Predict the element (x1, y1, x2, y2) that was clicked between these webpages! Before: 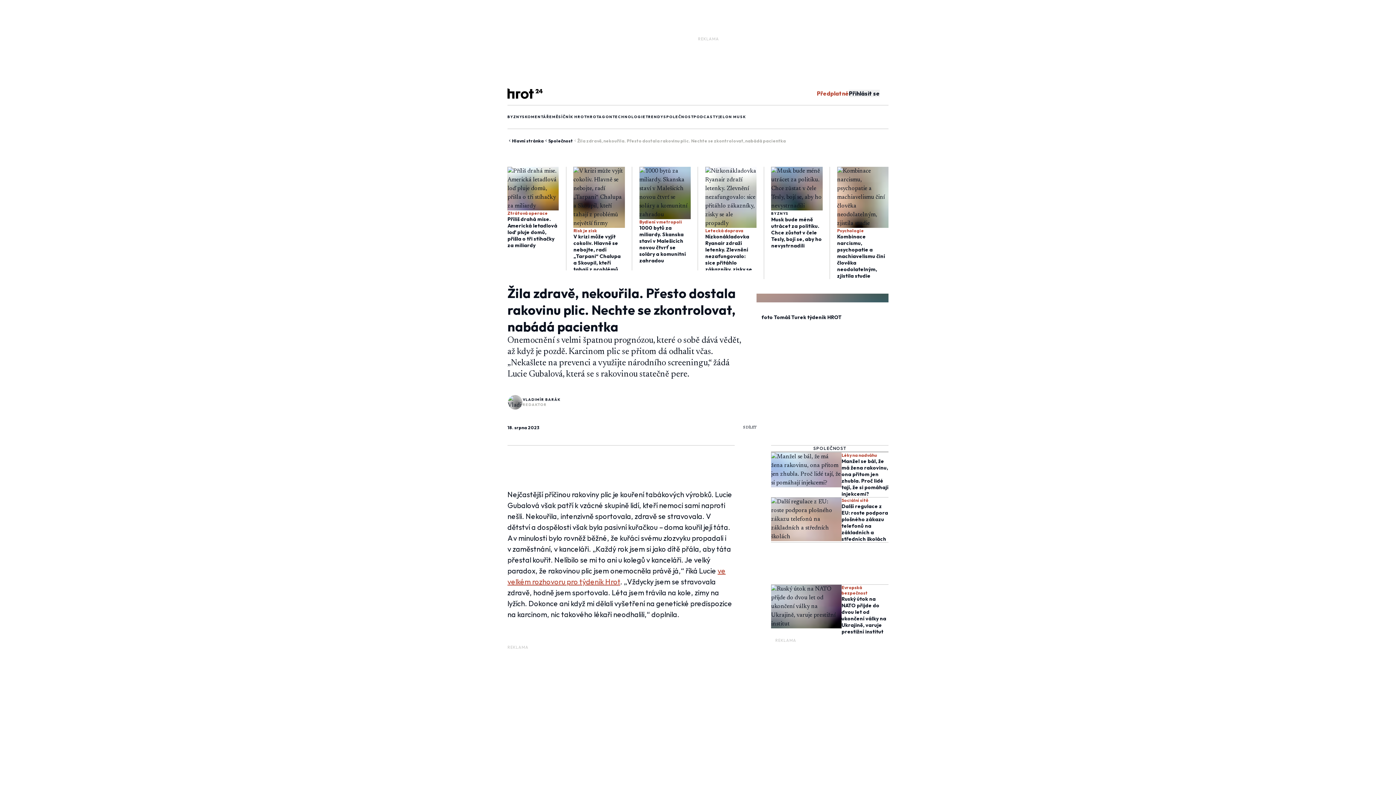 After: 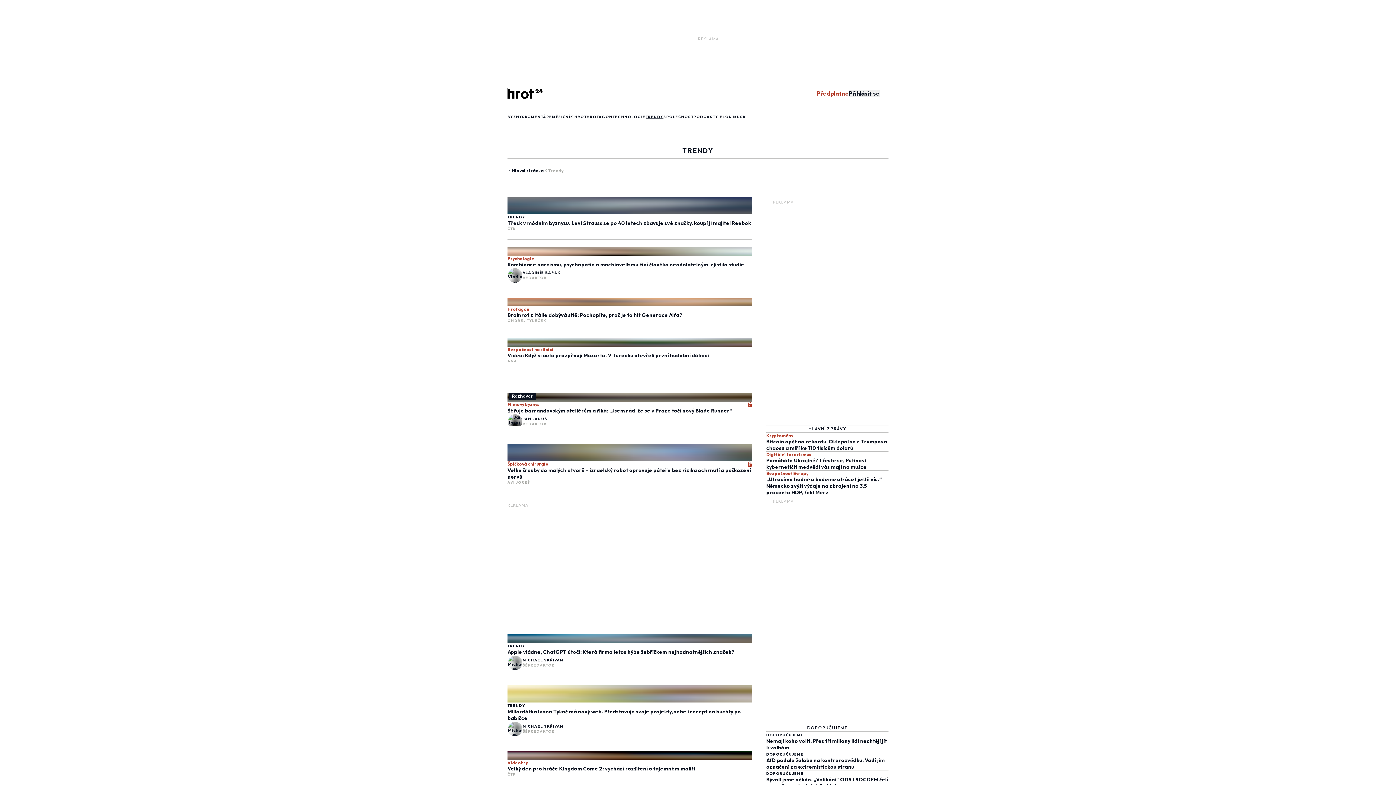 Action: bbox: (645, 114, 663, 119) label: TRENDY